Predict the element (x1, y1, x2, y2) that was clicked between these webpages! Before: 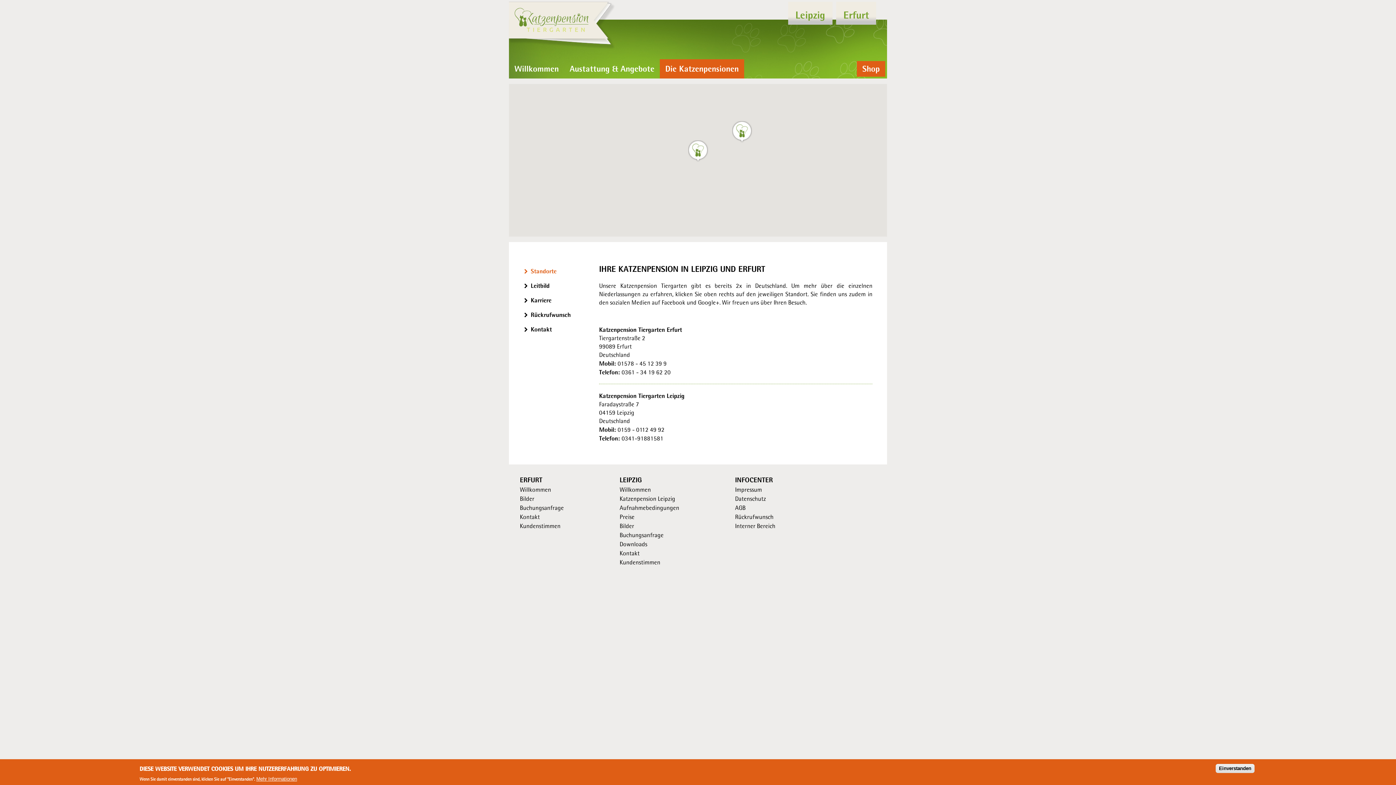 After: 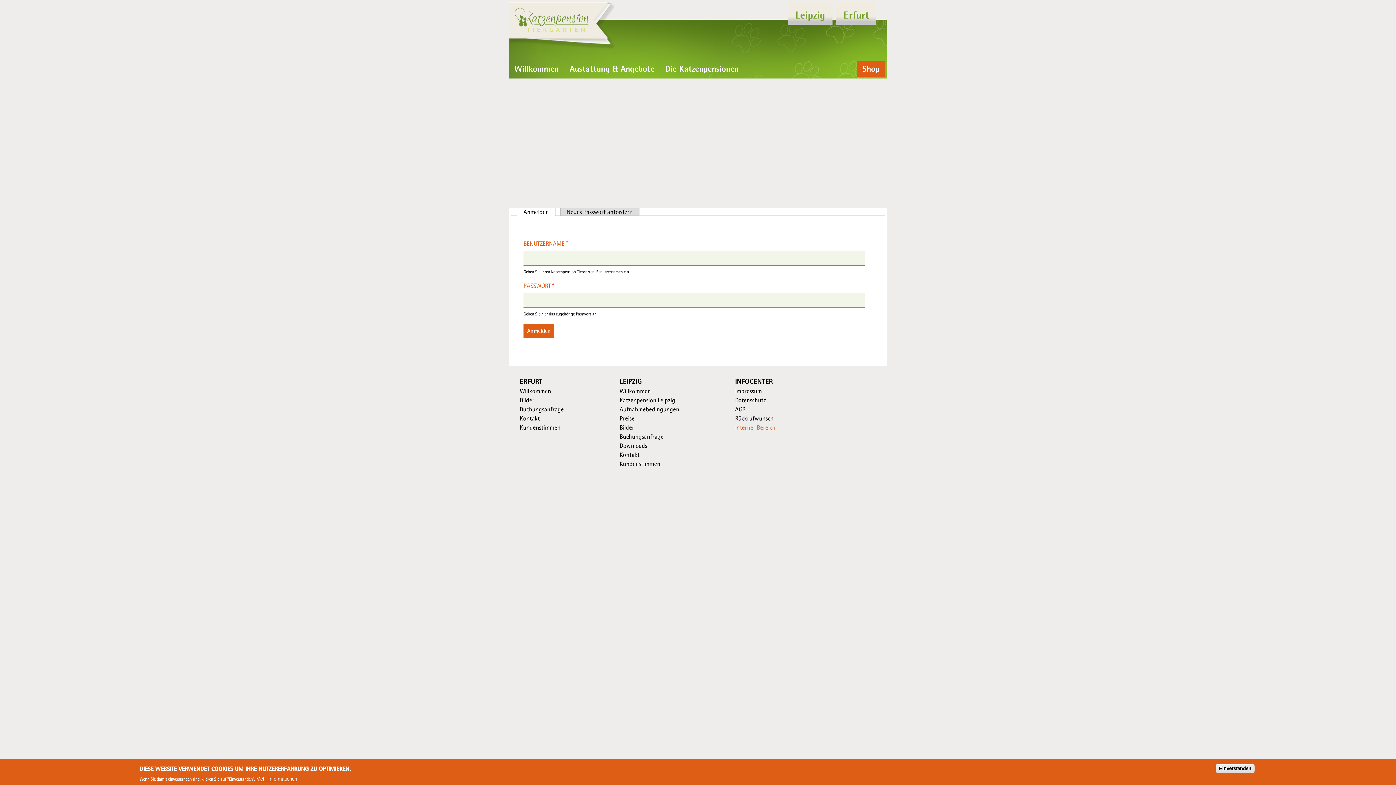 Action: bbox: (735, 522, 775, 529) label: Interner Bereich